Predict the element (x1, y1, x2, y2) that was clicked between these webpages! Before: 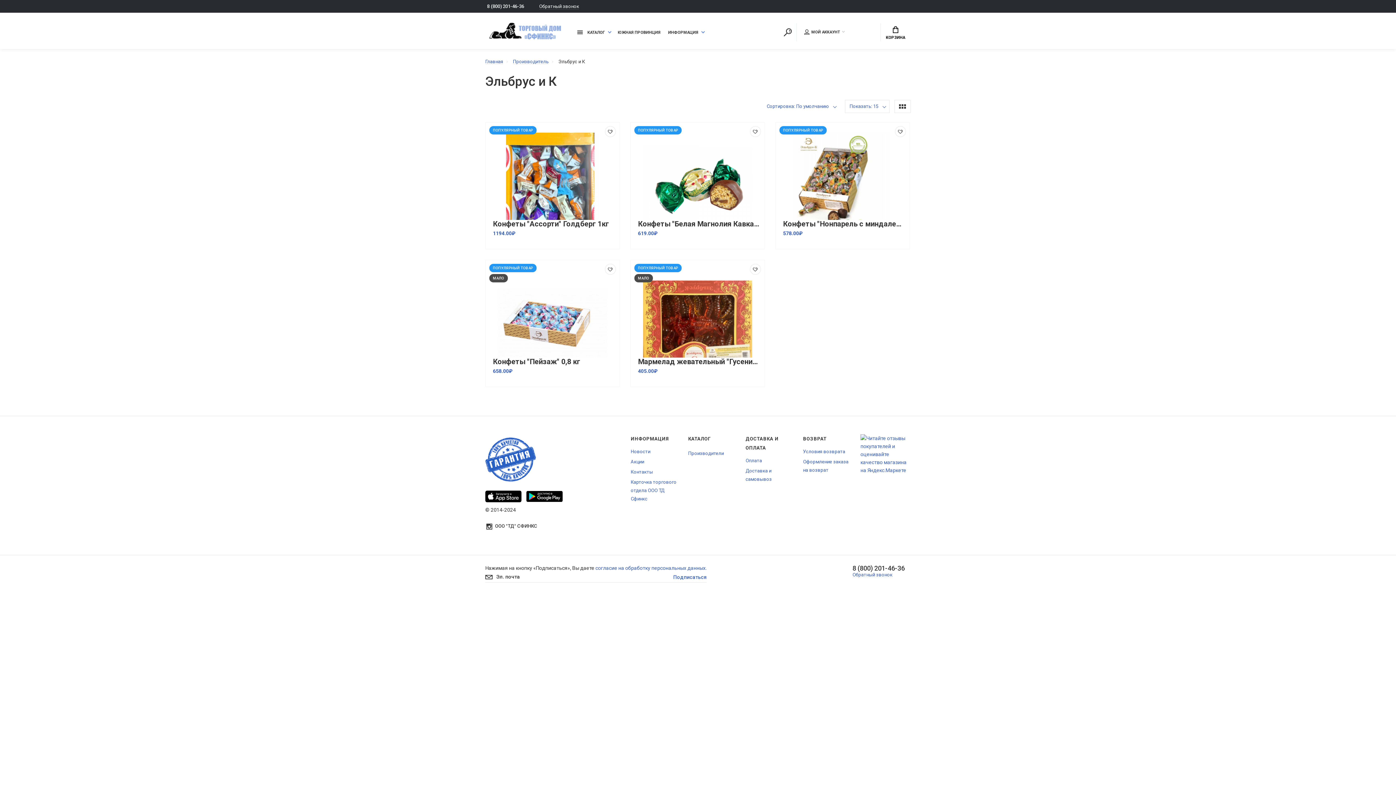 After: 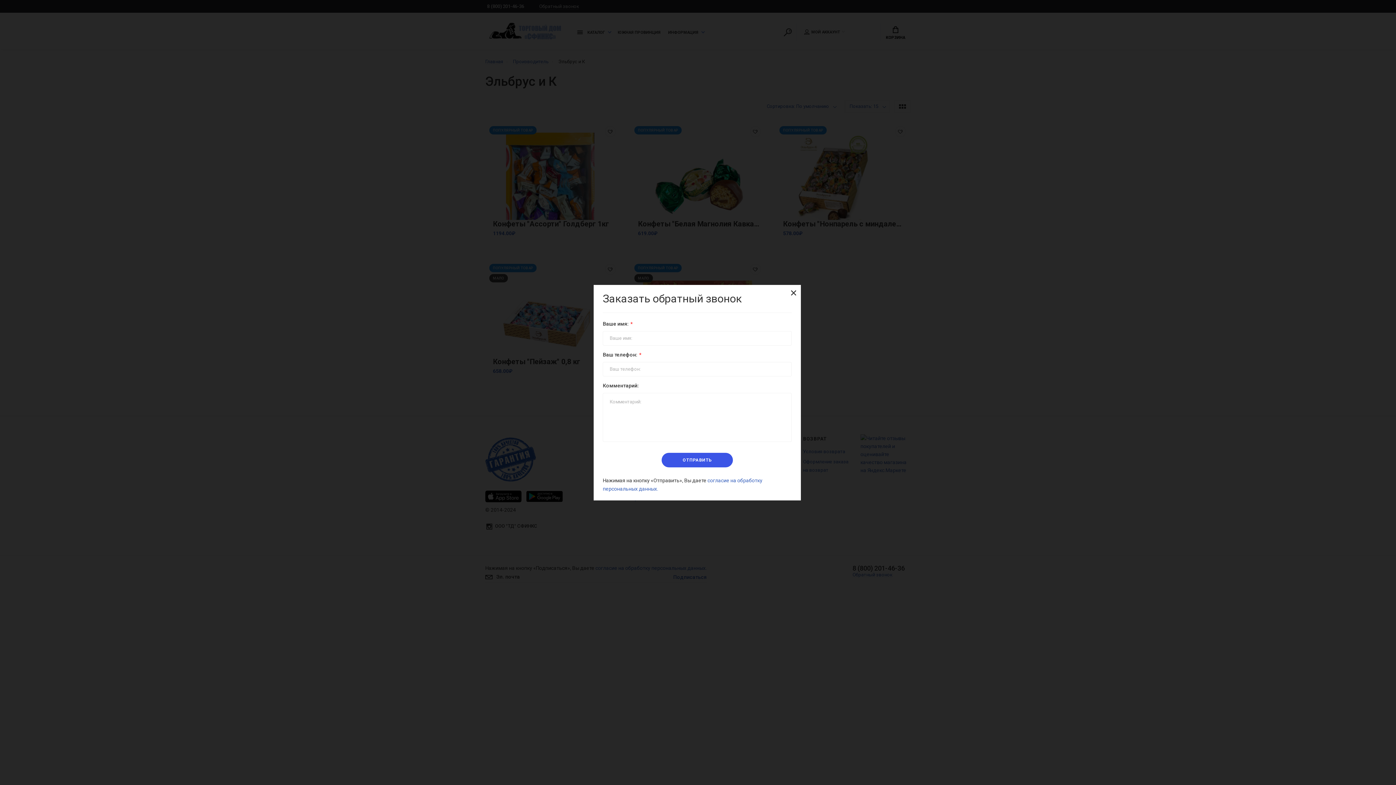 Action: bbox: (539, 3, 579, 9) label: Обратный звонок